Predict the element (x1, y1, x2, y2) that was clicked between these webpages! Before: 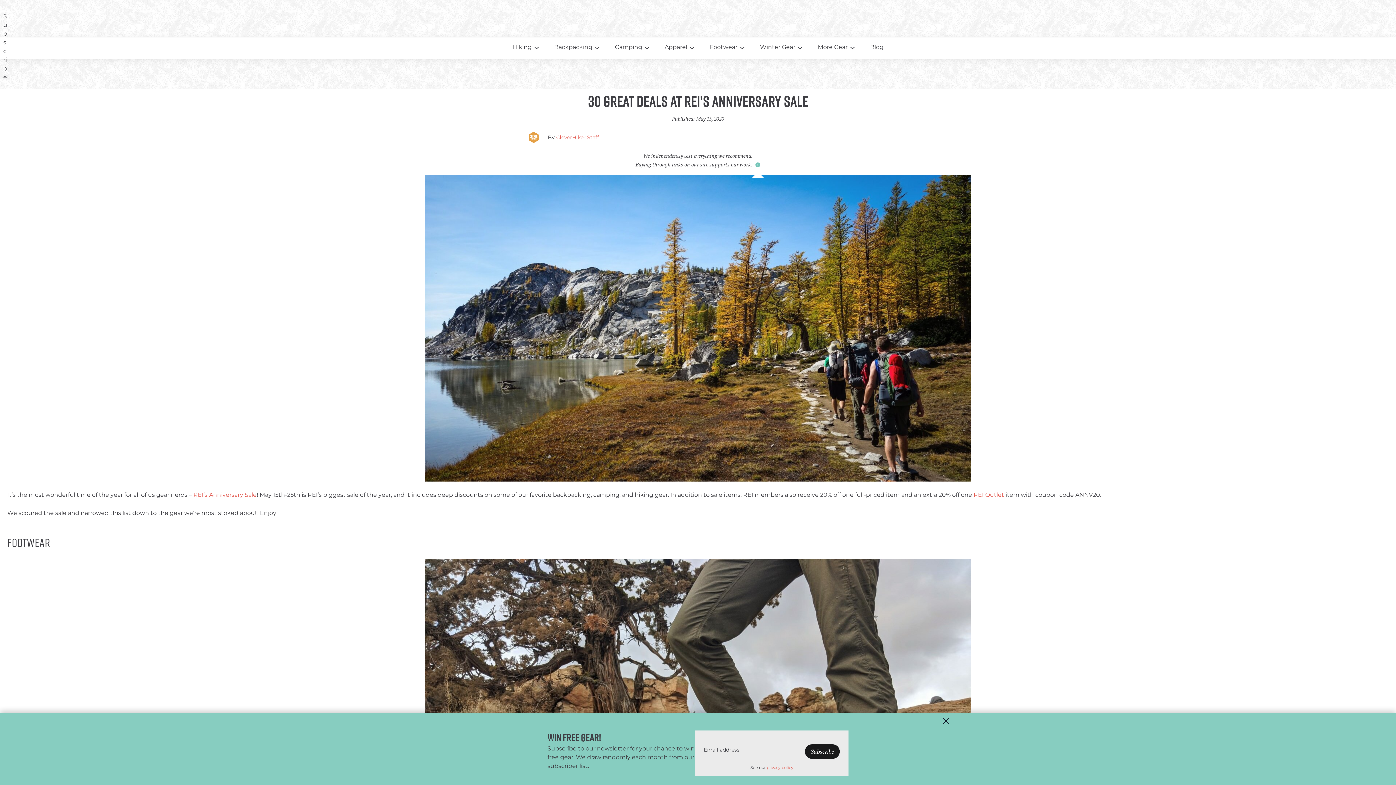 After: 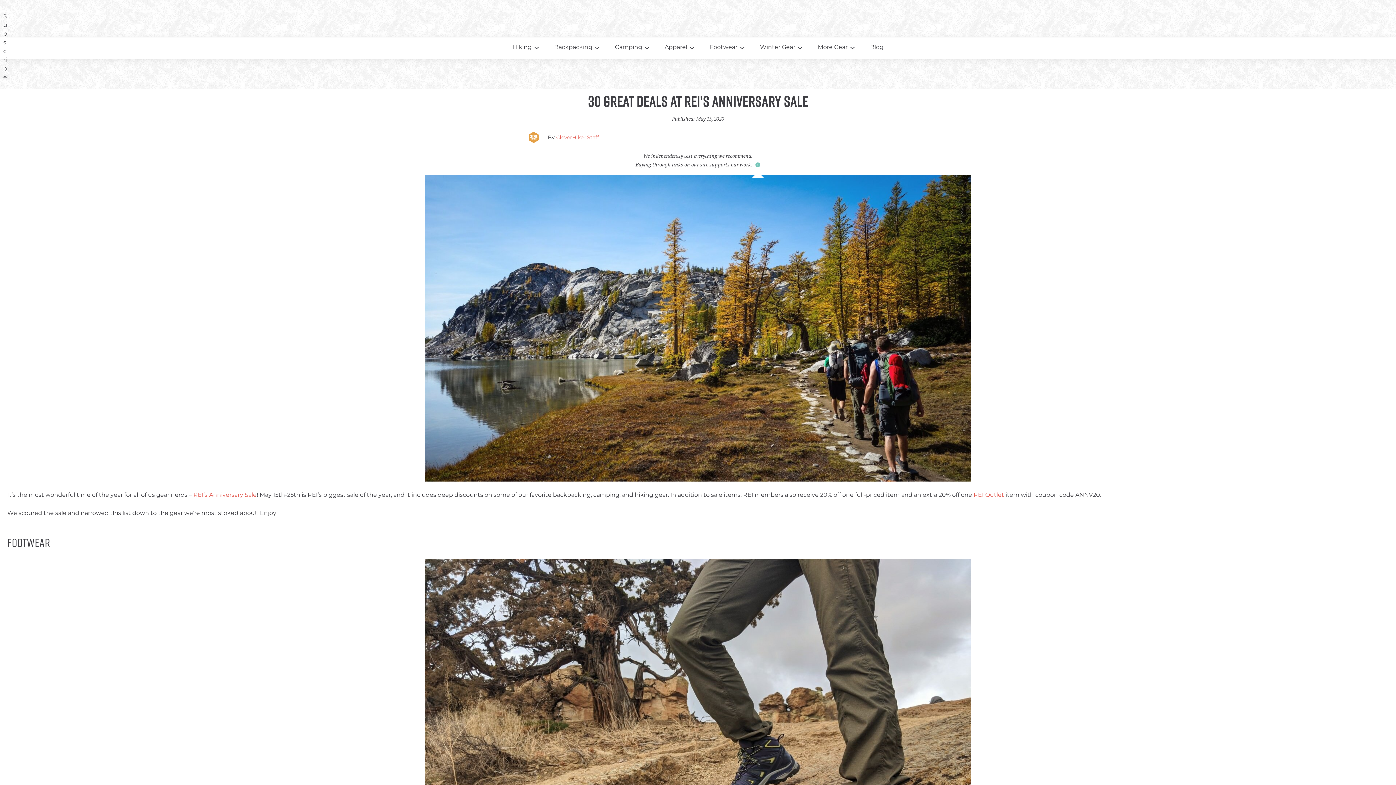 Action: label: Close bbox: (941, 716, 951, 726)